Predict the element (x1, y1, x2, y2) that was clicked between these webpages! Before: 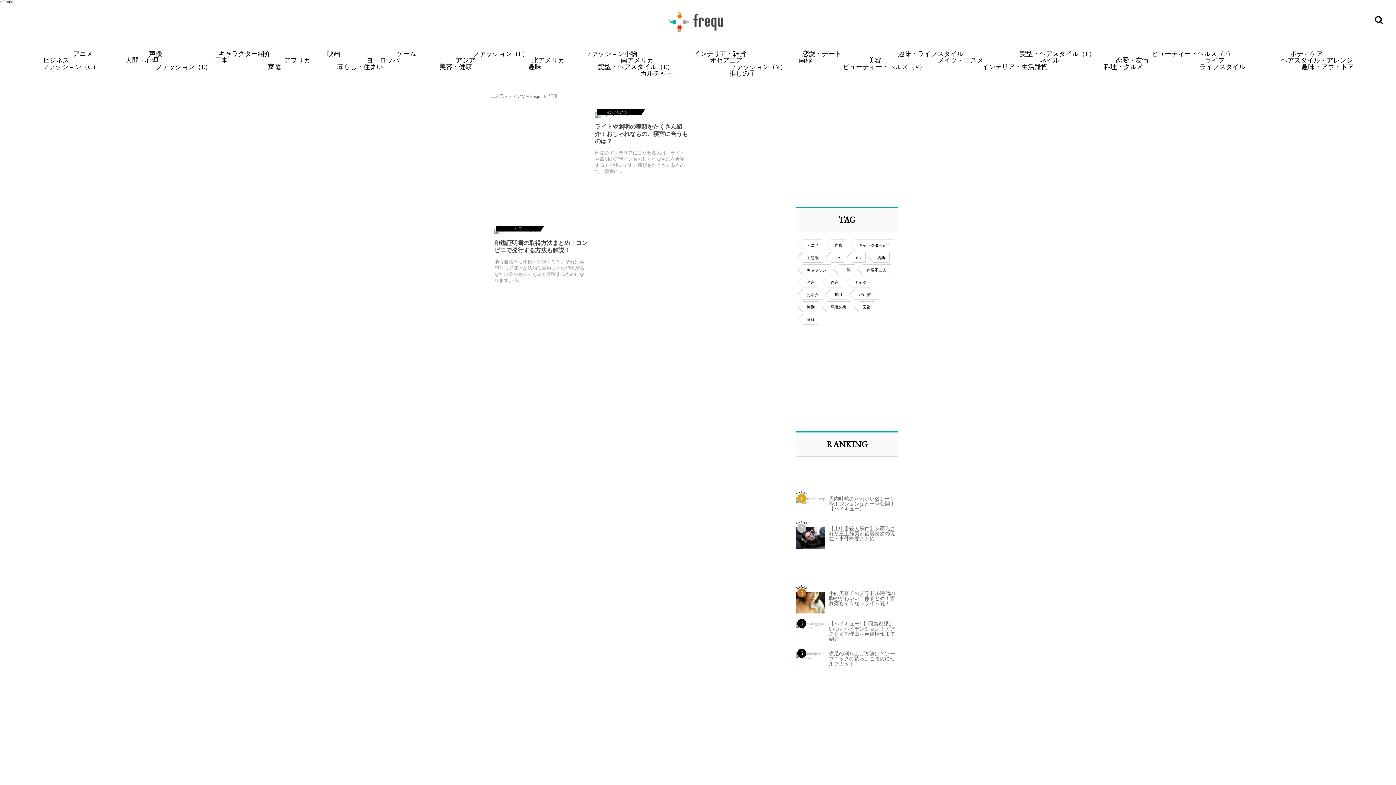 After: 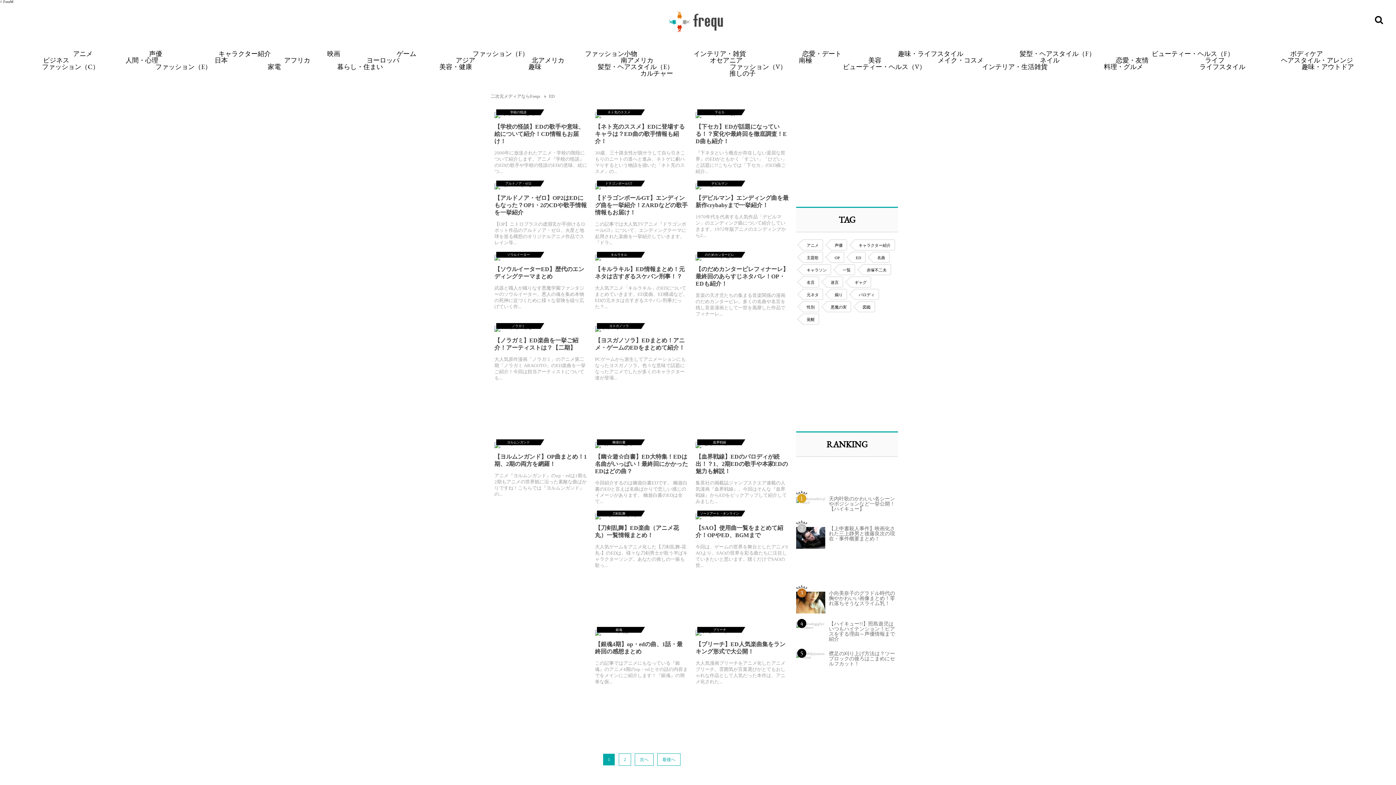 Action: label: ED bbox: (852, 252, 865, 262)